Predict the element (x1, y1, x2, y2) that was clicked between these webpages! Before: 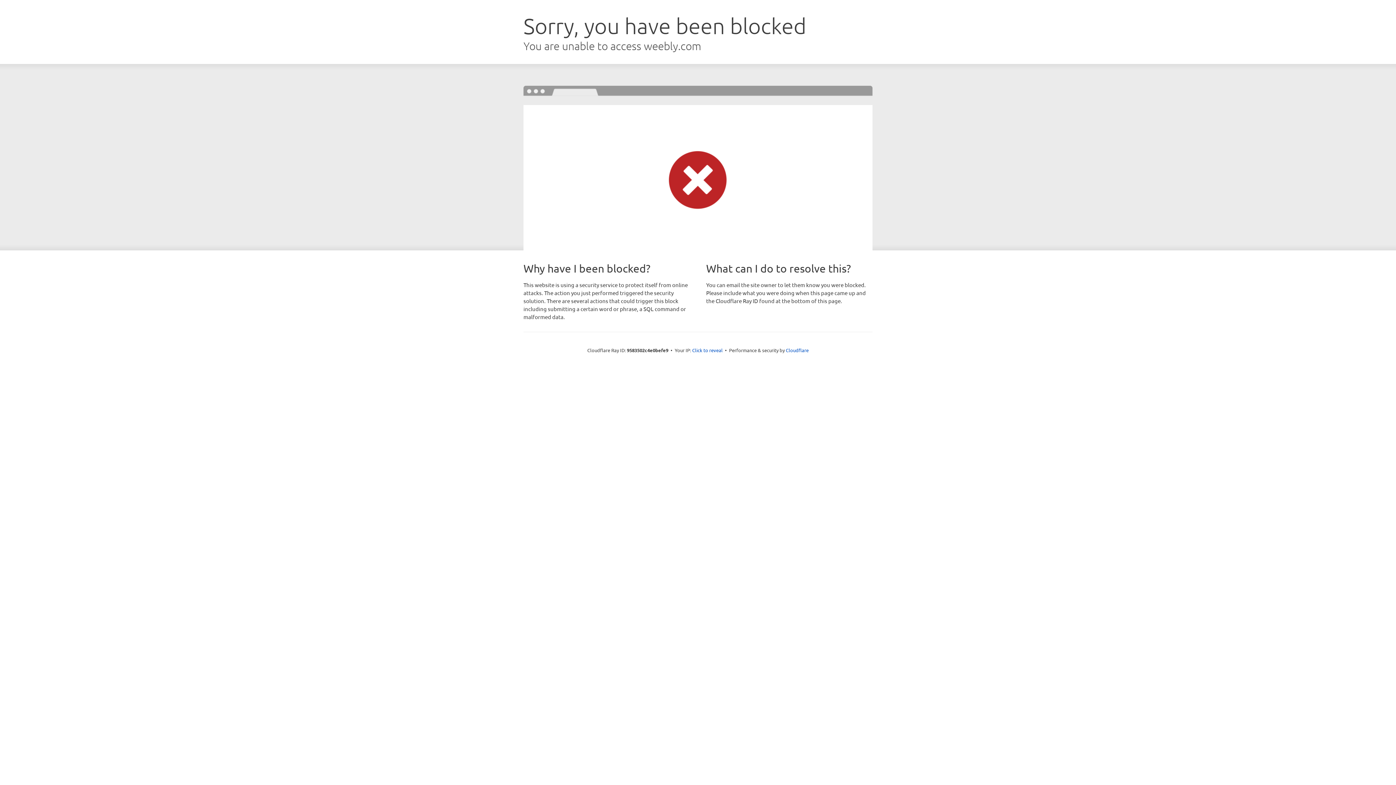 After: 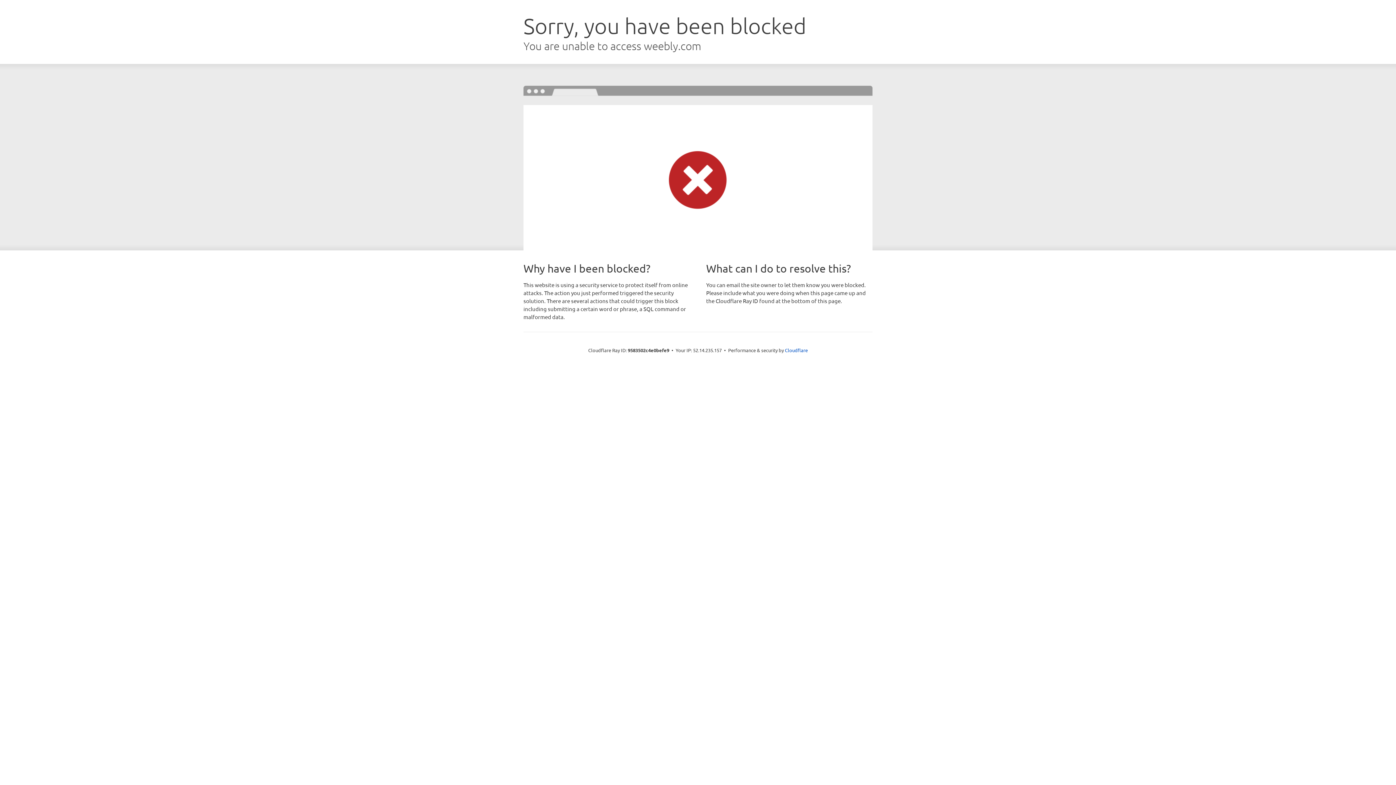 Action: label: Click to reveal bbox: (692, 346, 722, 353)